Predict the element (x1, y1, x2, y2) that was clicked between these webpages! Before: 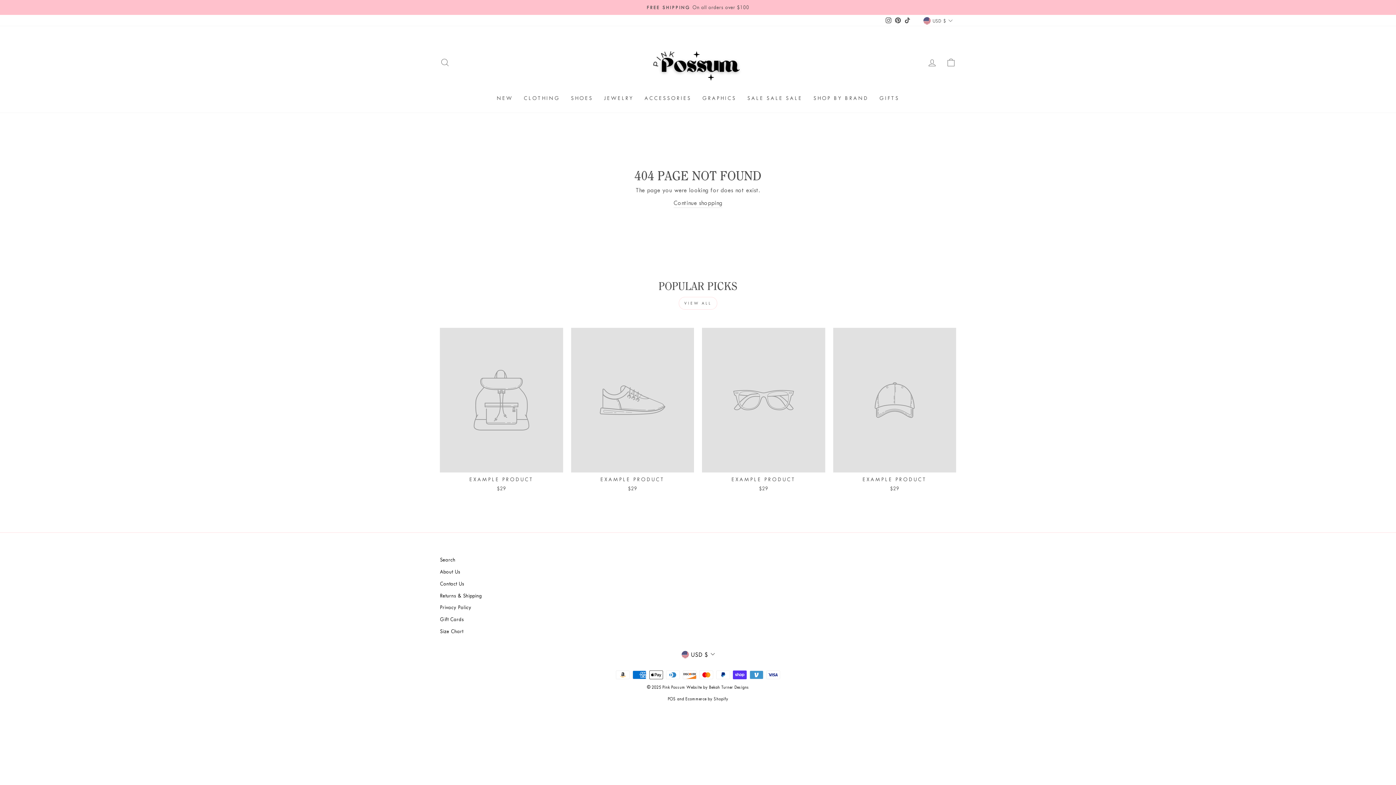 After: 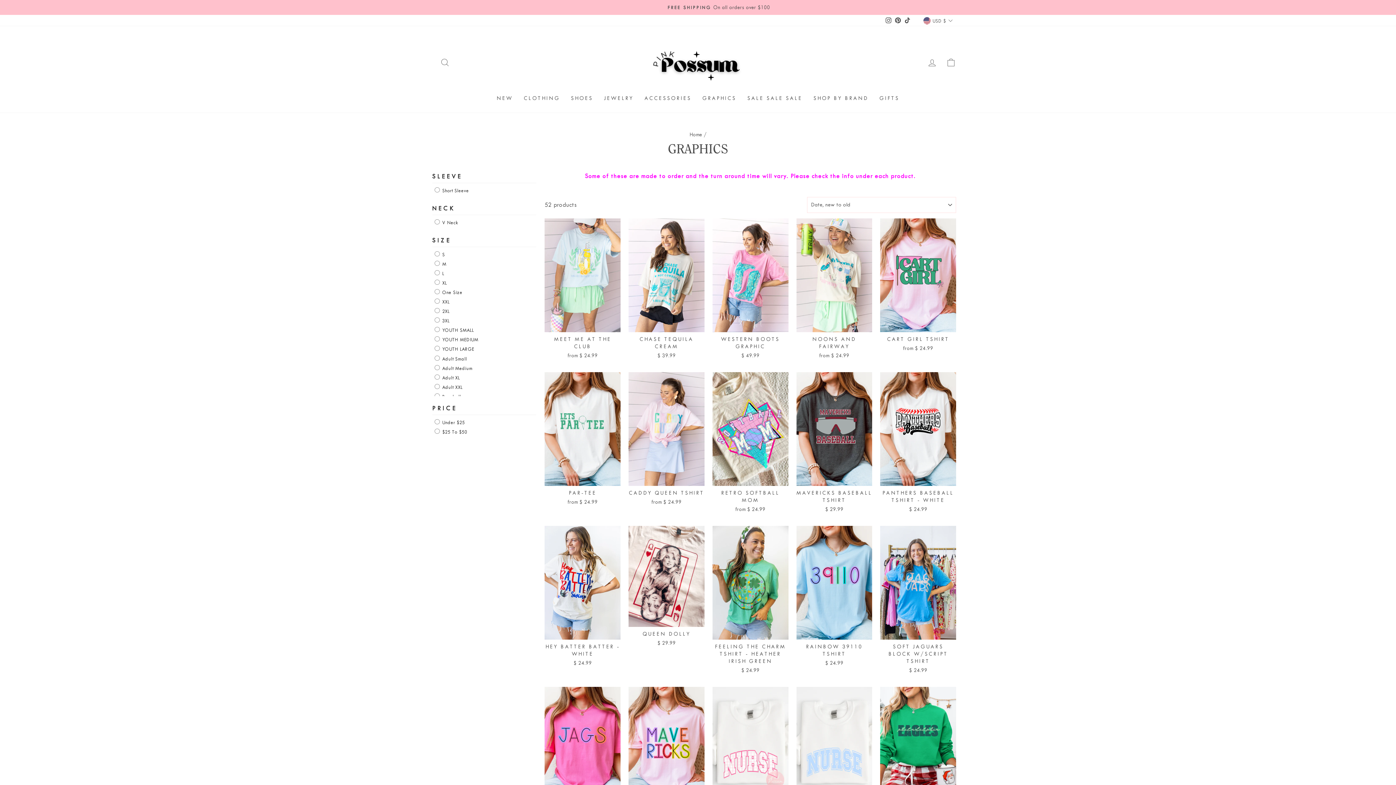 Action: label: GRAPHICS bbox: (697, 91, 742, 105)